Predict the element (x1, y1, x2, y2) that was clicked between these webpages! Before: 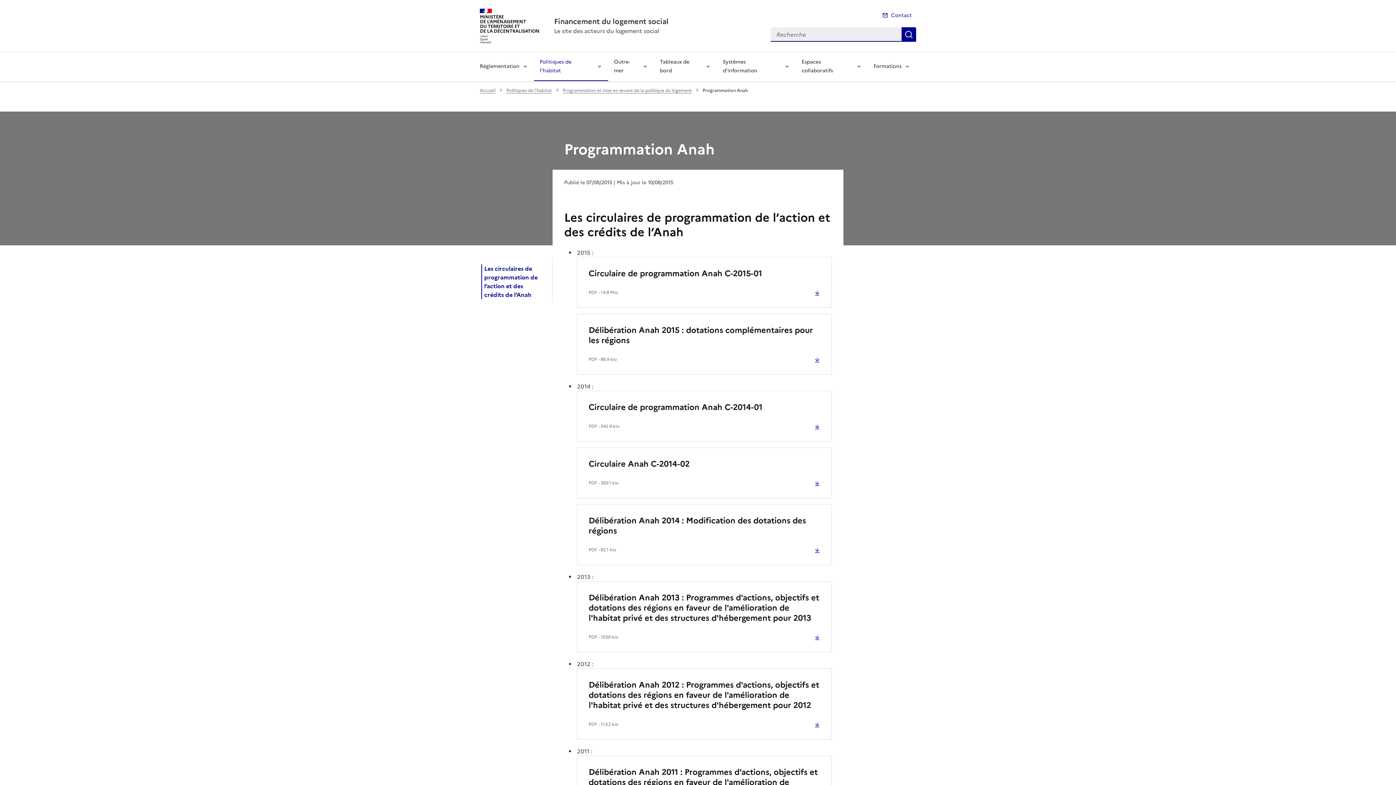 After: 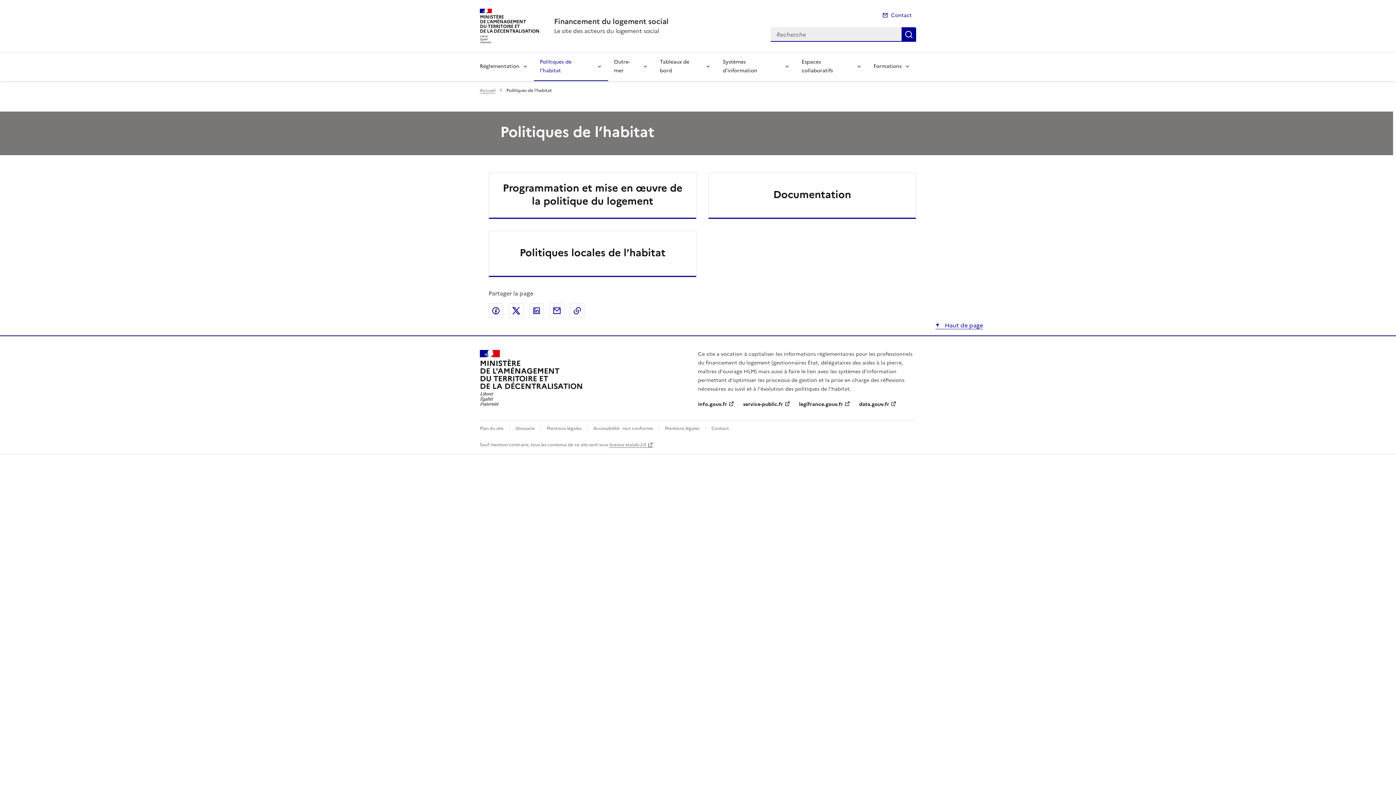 Action: label: Politiques de l’habitat bbox: (506, 87, 552, 93)